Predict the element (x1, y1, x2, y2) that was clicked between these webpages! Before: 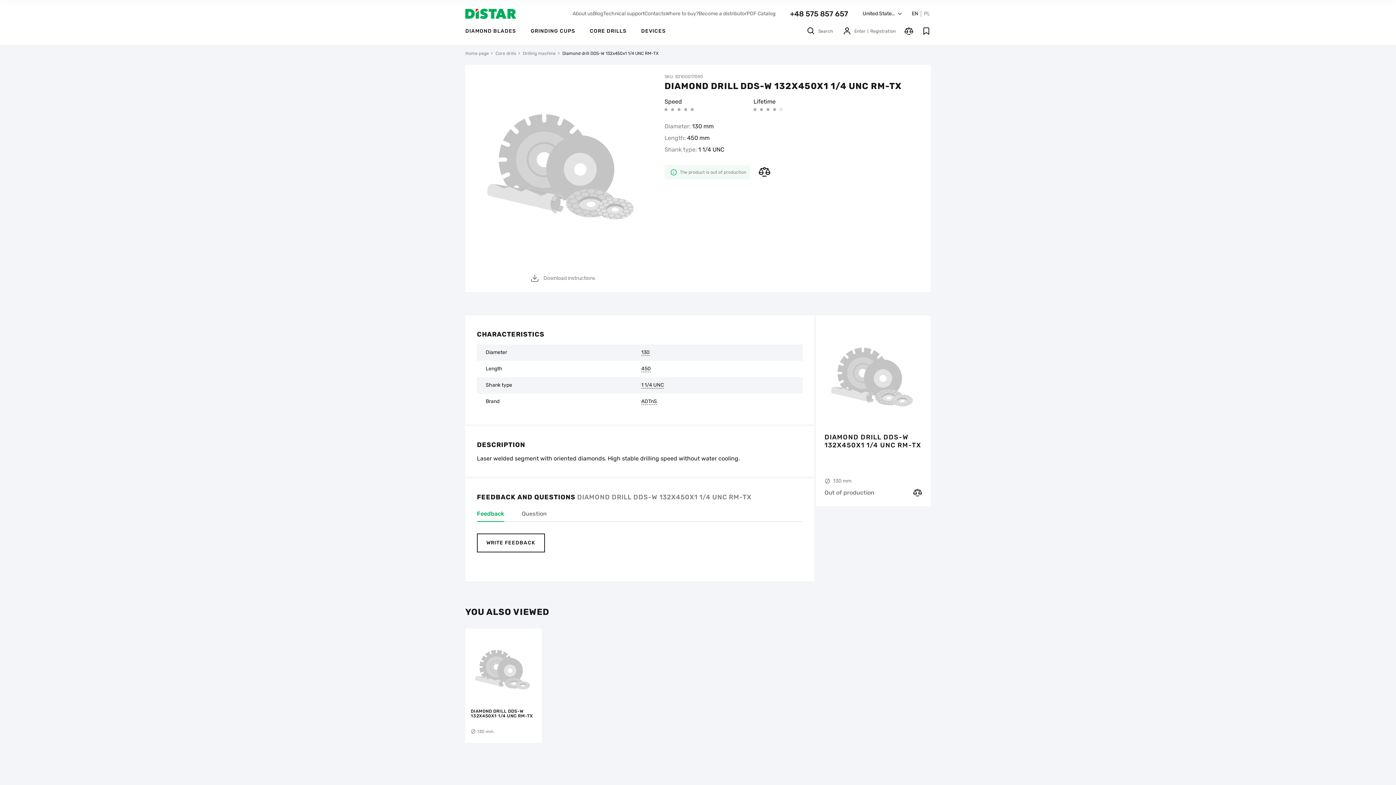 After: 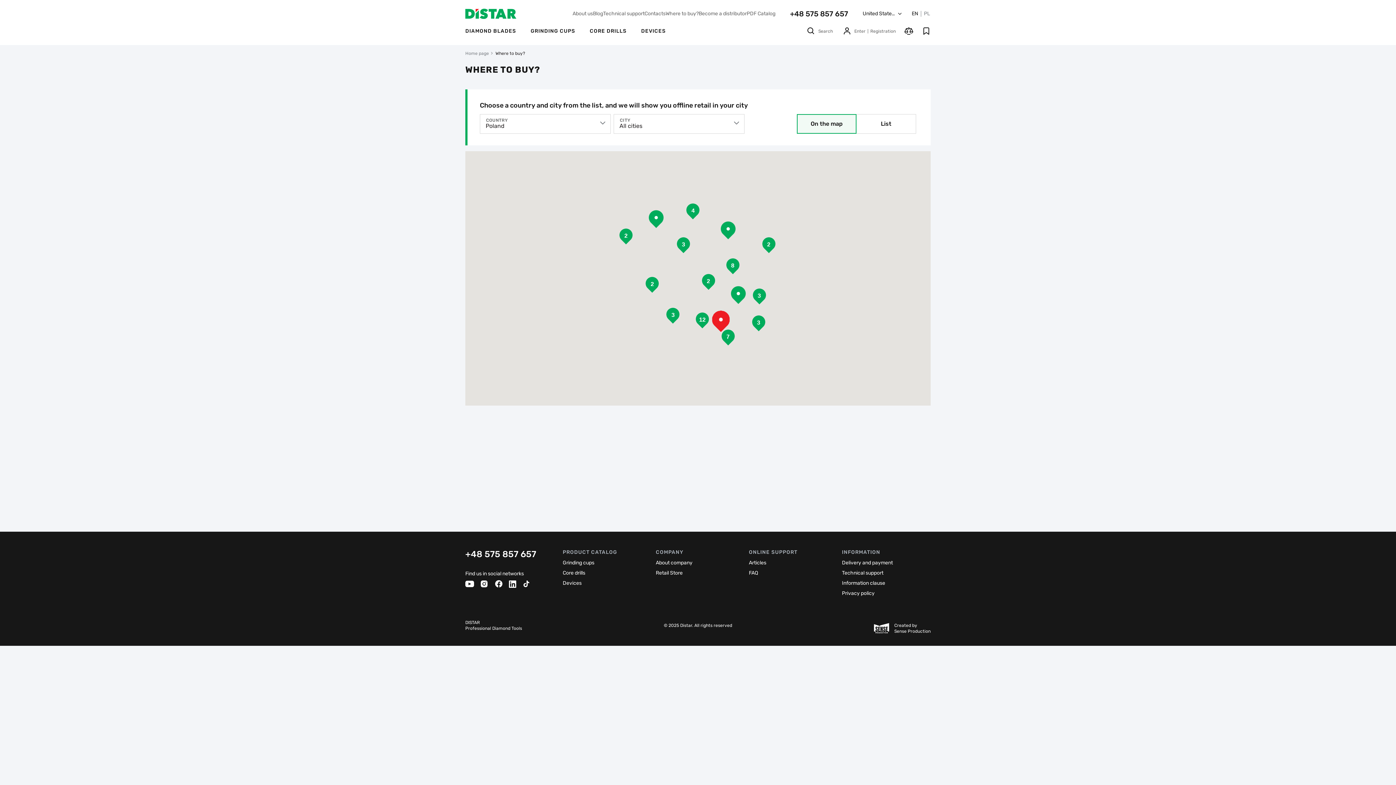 Action: label: Where to buy? bbox: (665, 10, 698, 16)